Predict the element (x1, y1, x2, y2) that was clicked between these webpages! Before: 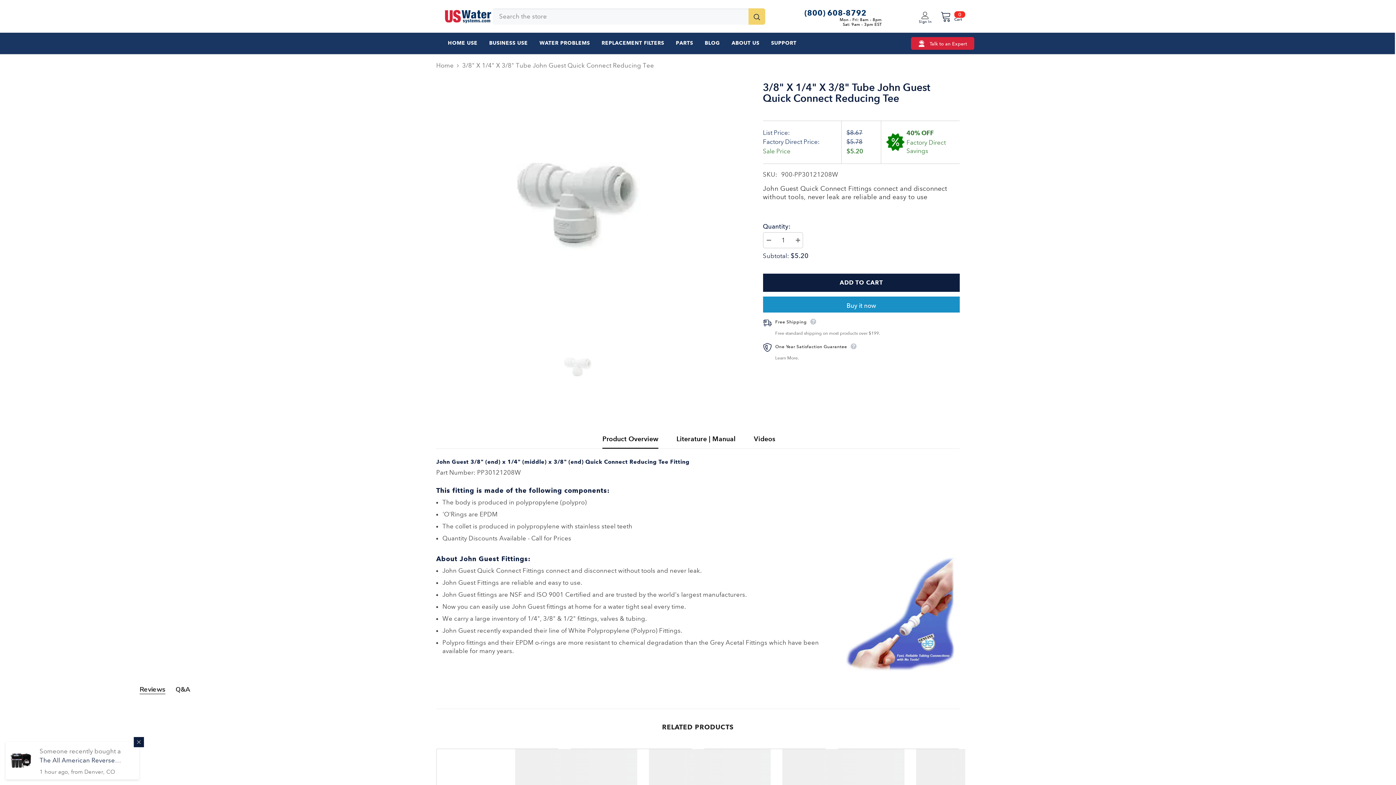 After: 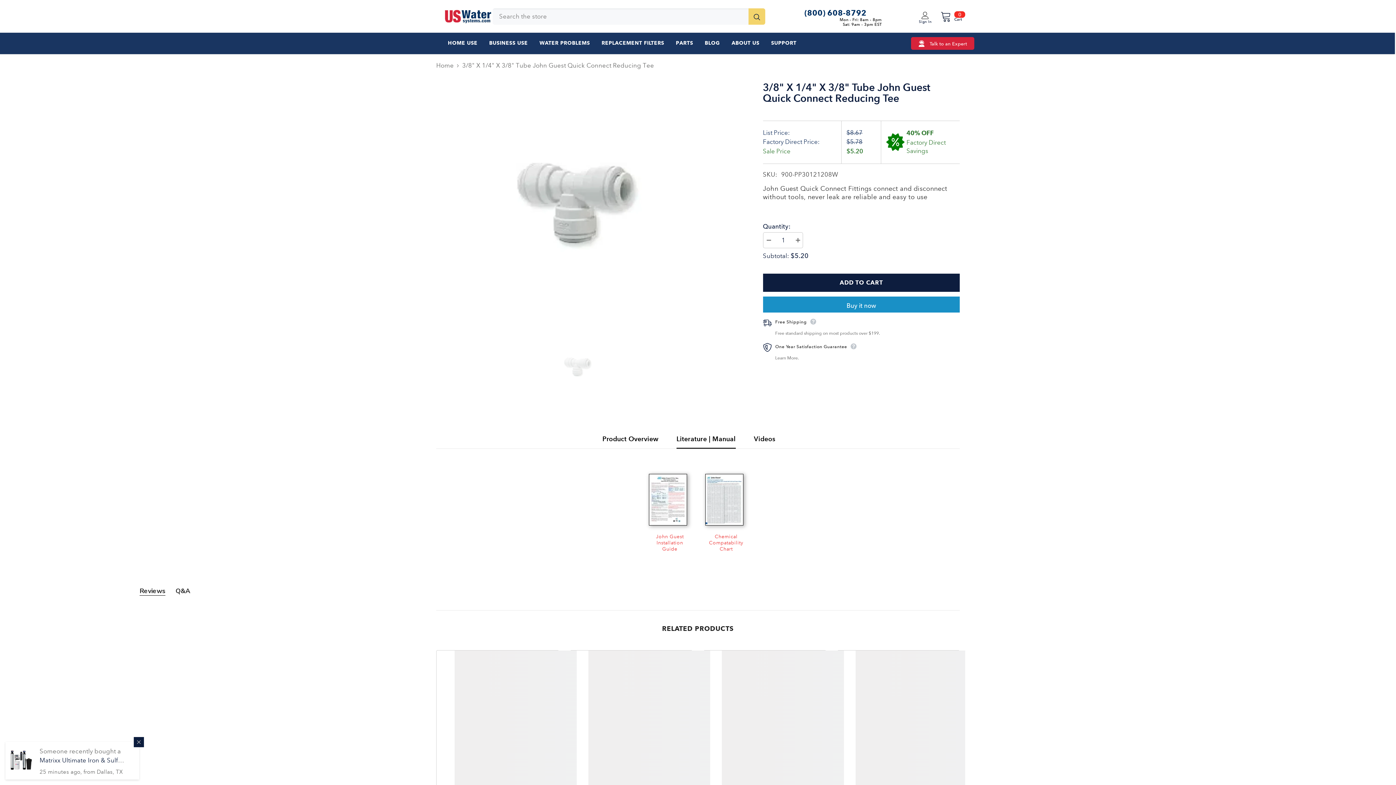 Action: bbox: (676, 429, 735, 448) label: Literature | Manual